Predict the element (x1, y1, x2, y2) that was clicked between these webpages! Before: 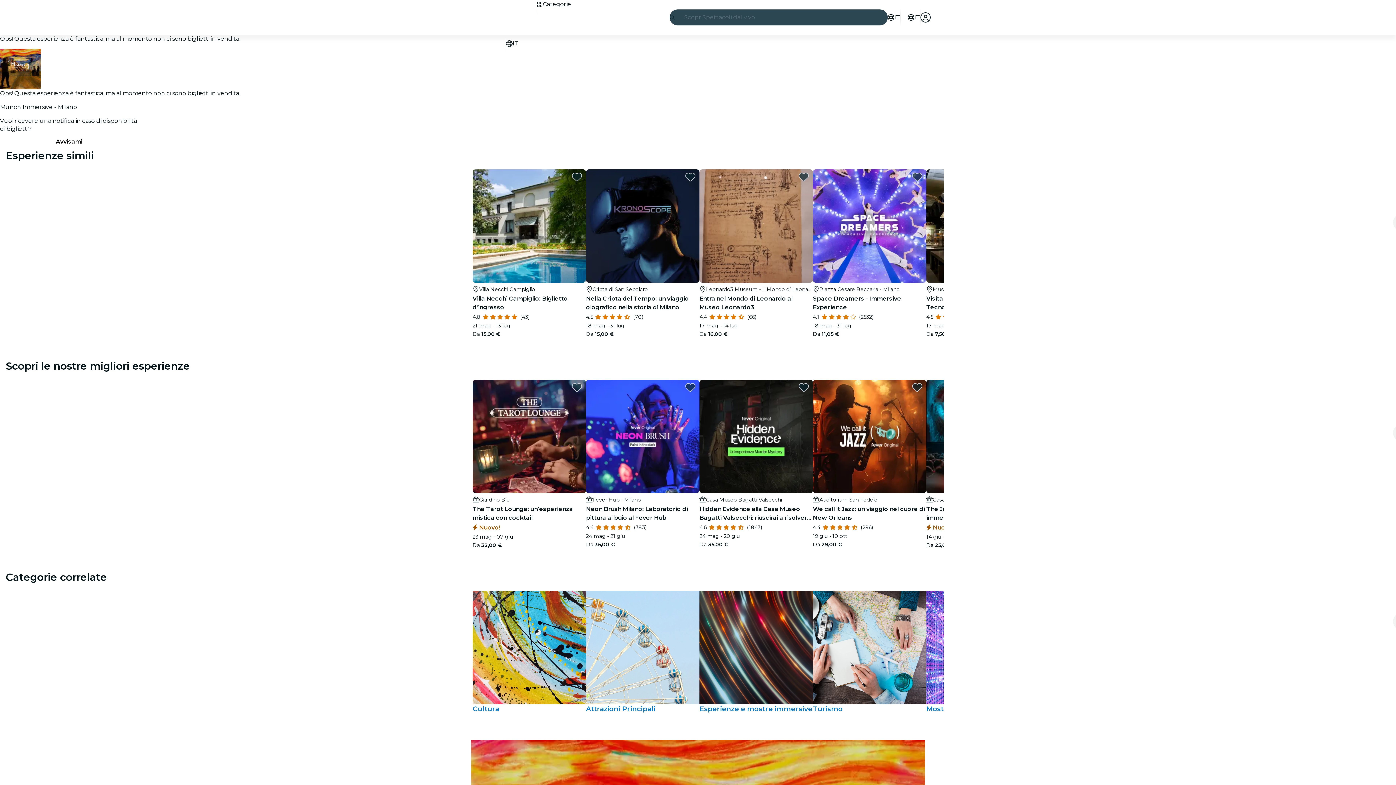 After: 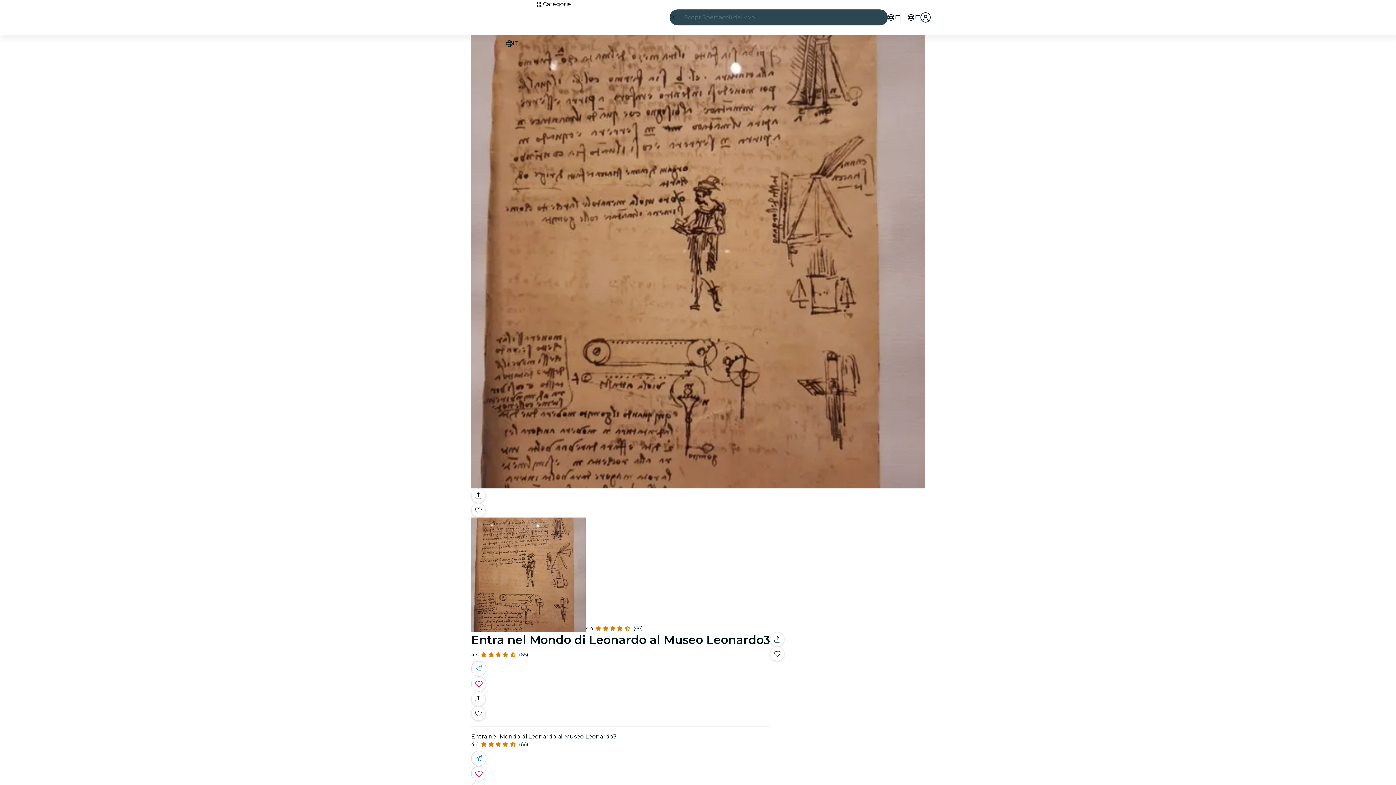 Action: label: Leonardo3 Museum - Il Mondo di Leonardo
Entra nel Mondo di Leonardo al Museo Leonardo3
4.4
(66)
17 mag - 14 lug
Da 16,00 € bbox: (699, 169, 813, 337)